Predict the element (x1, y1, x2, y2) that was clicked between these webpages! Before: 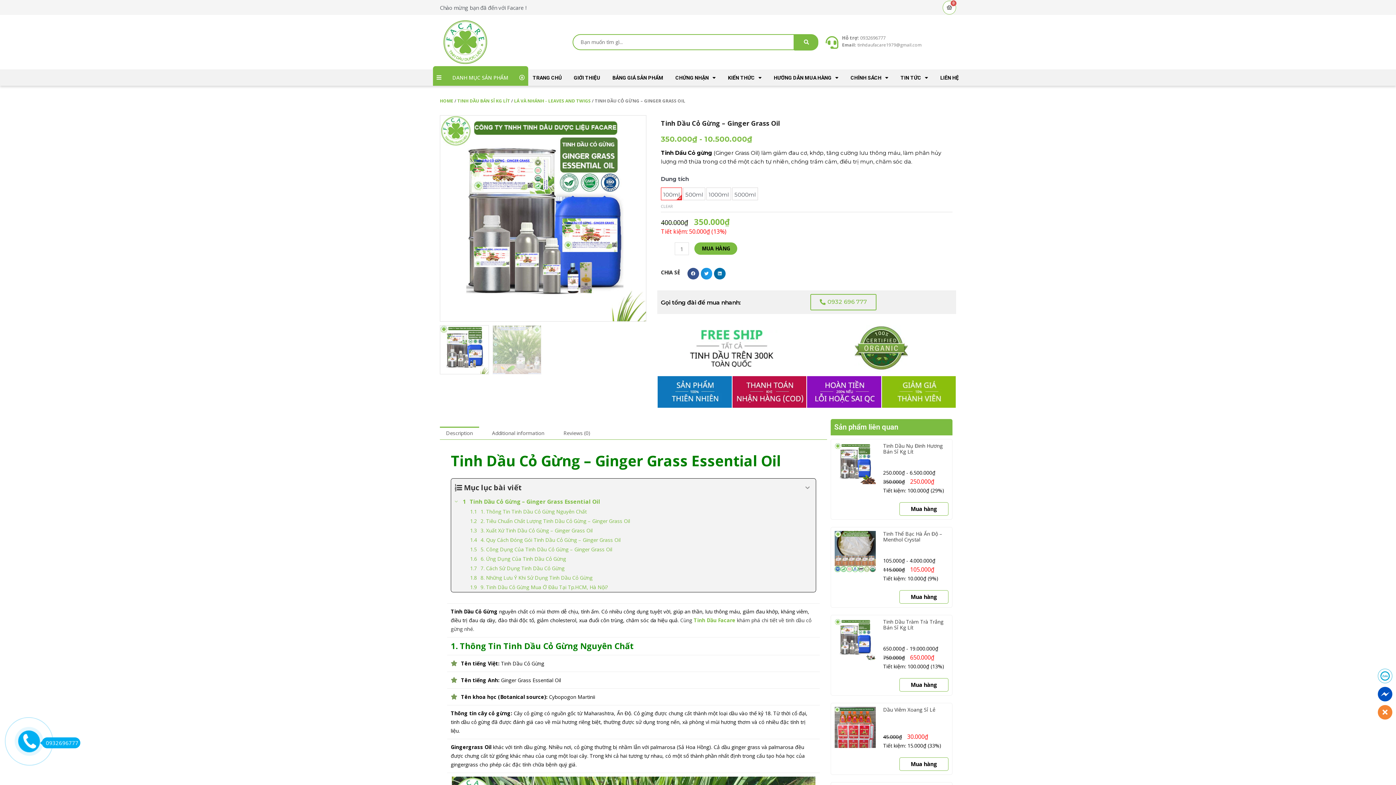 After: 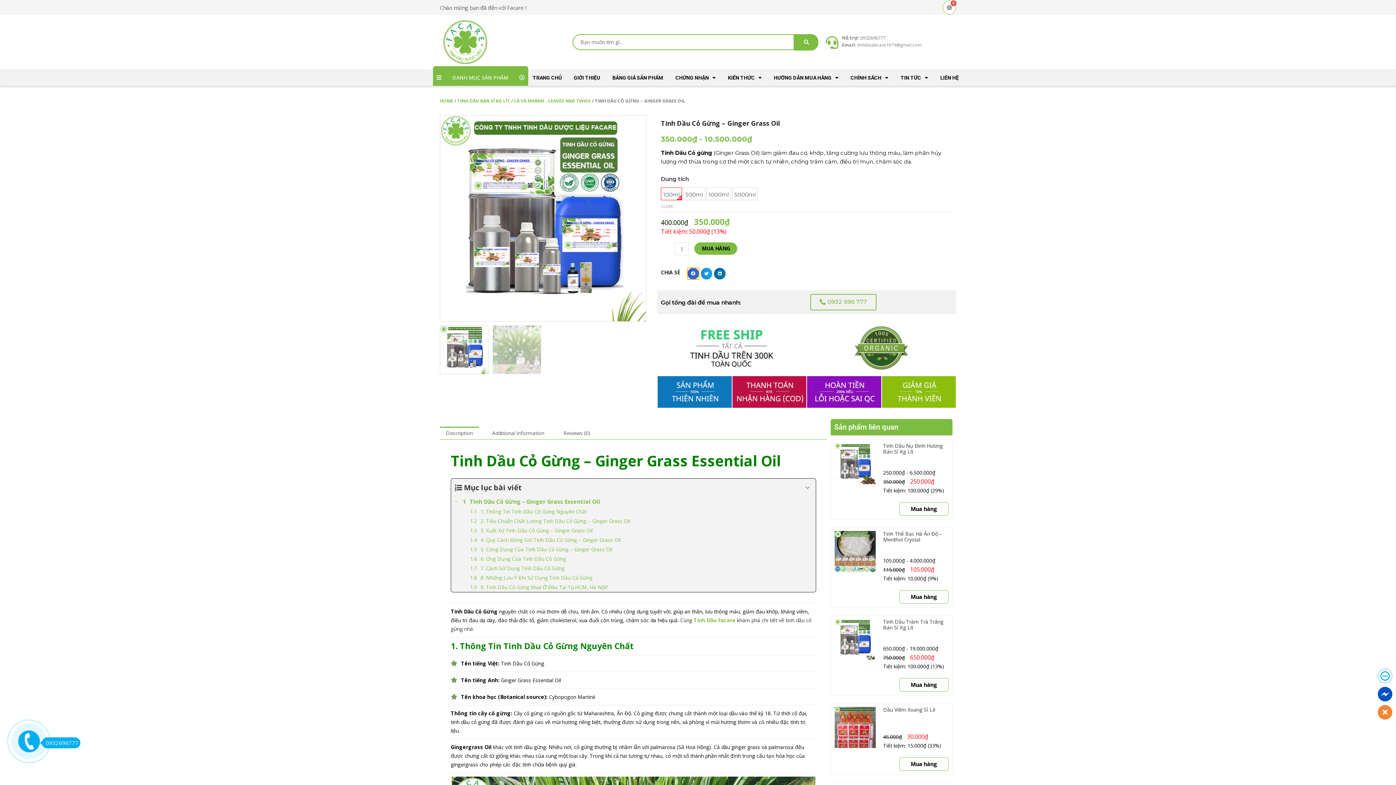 Action: bbox: (687, 268, 699, 279) label: Share on facebook